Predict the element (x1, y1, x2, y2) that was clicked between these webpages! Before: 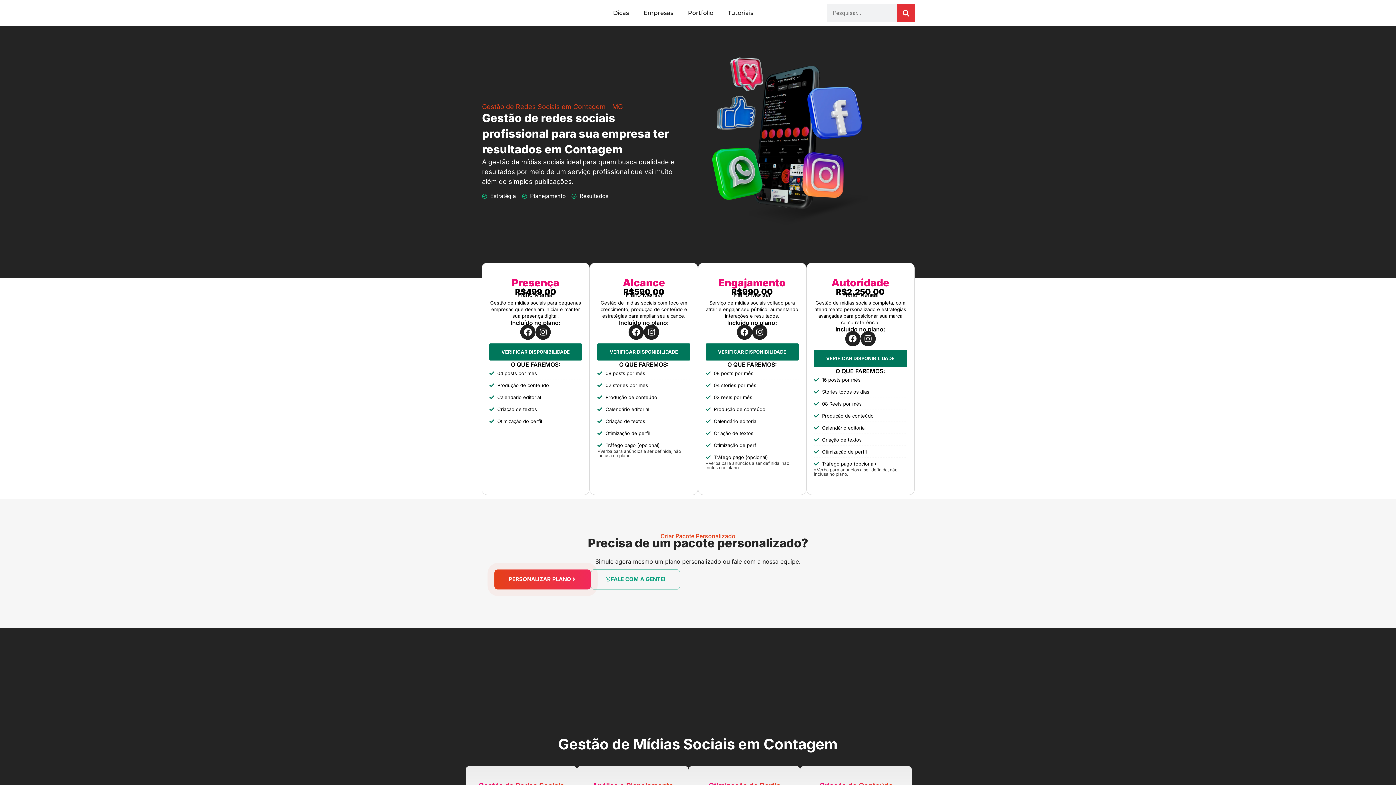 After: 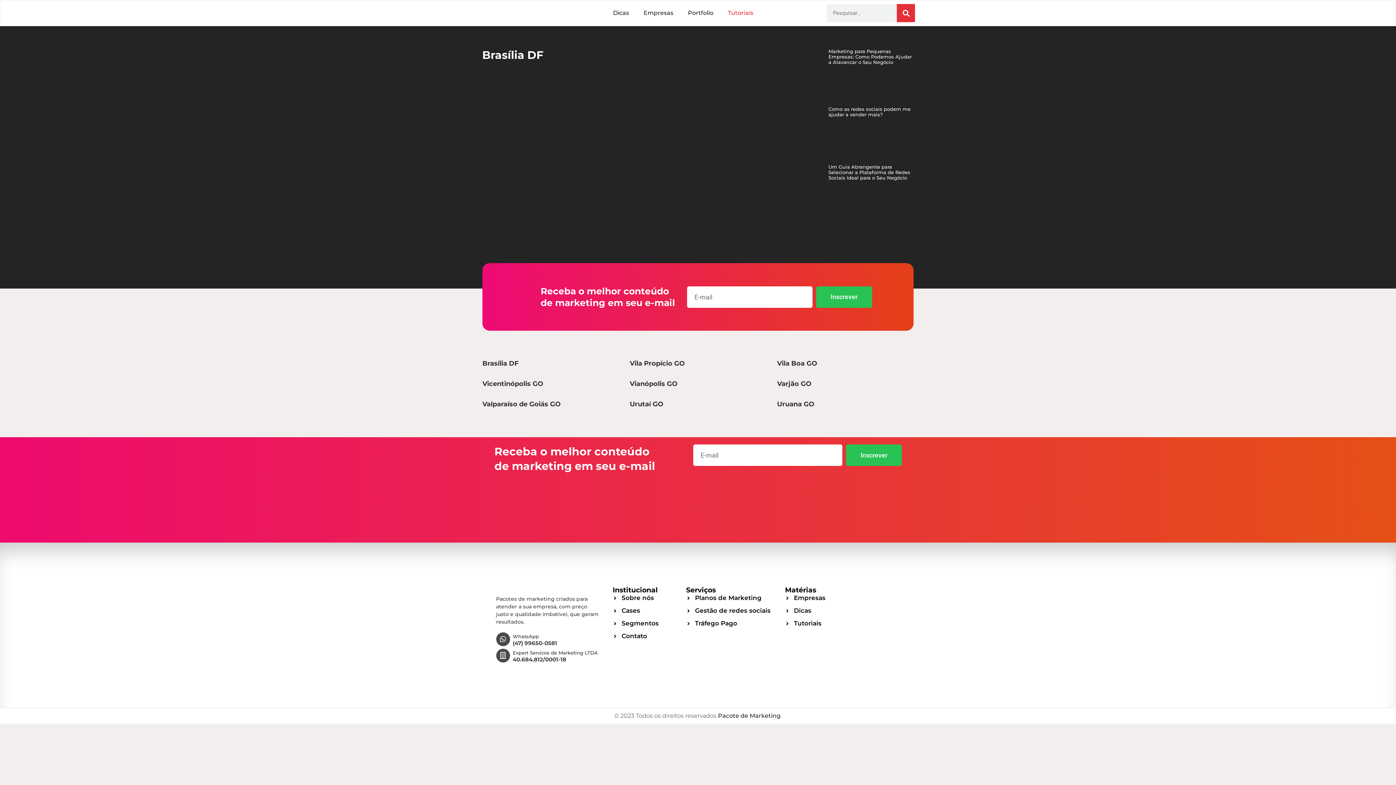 Action: label: Tutoriais bbox: (720, 4, 760, 21)